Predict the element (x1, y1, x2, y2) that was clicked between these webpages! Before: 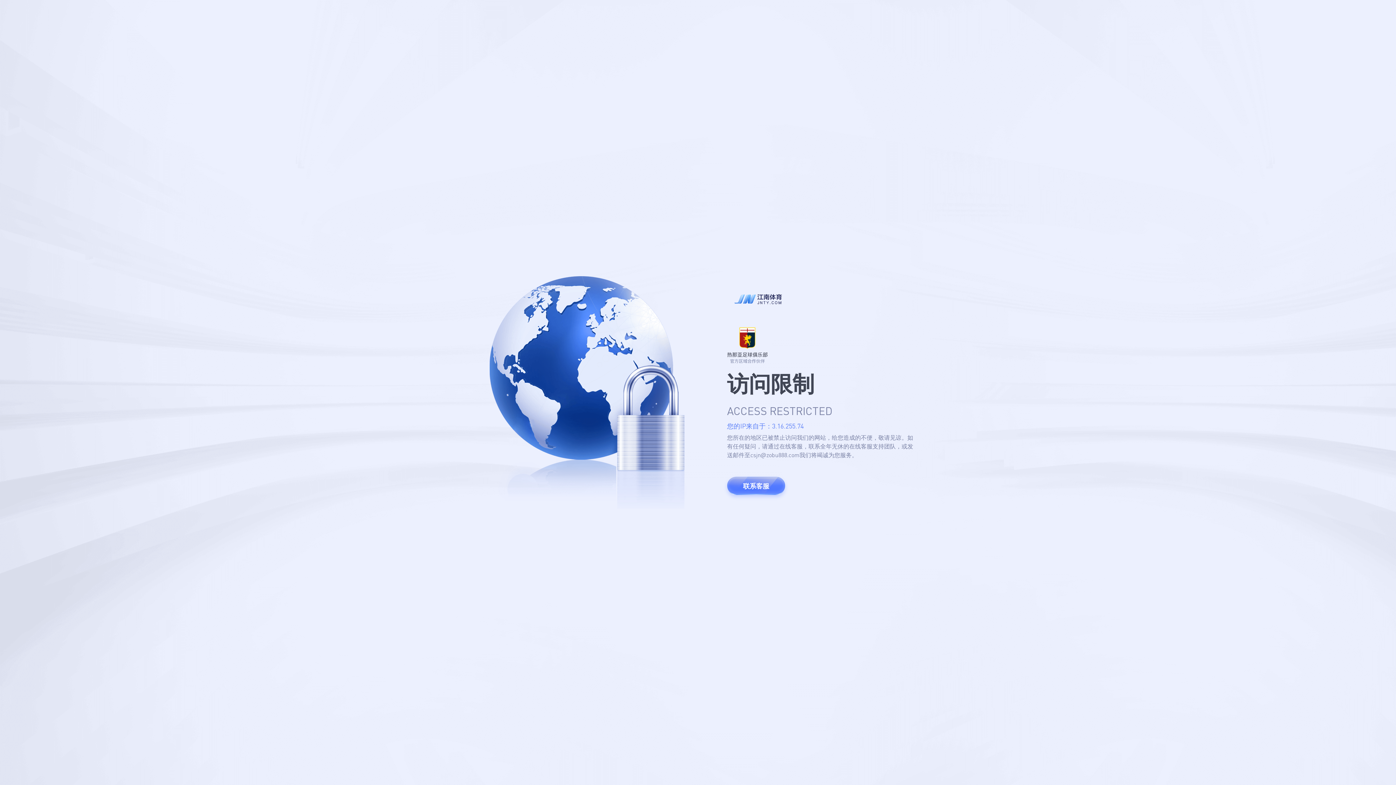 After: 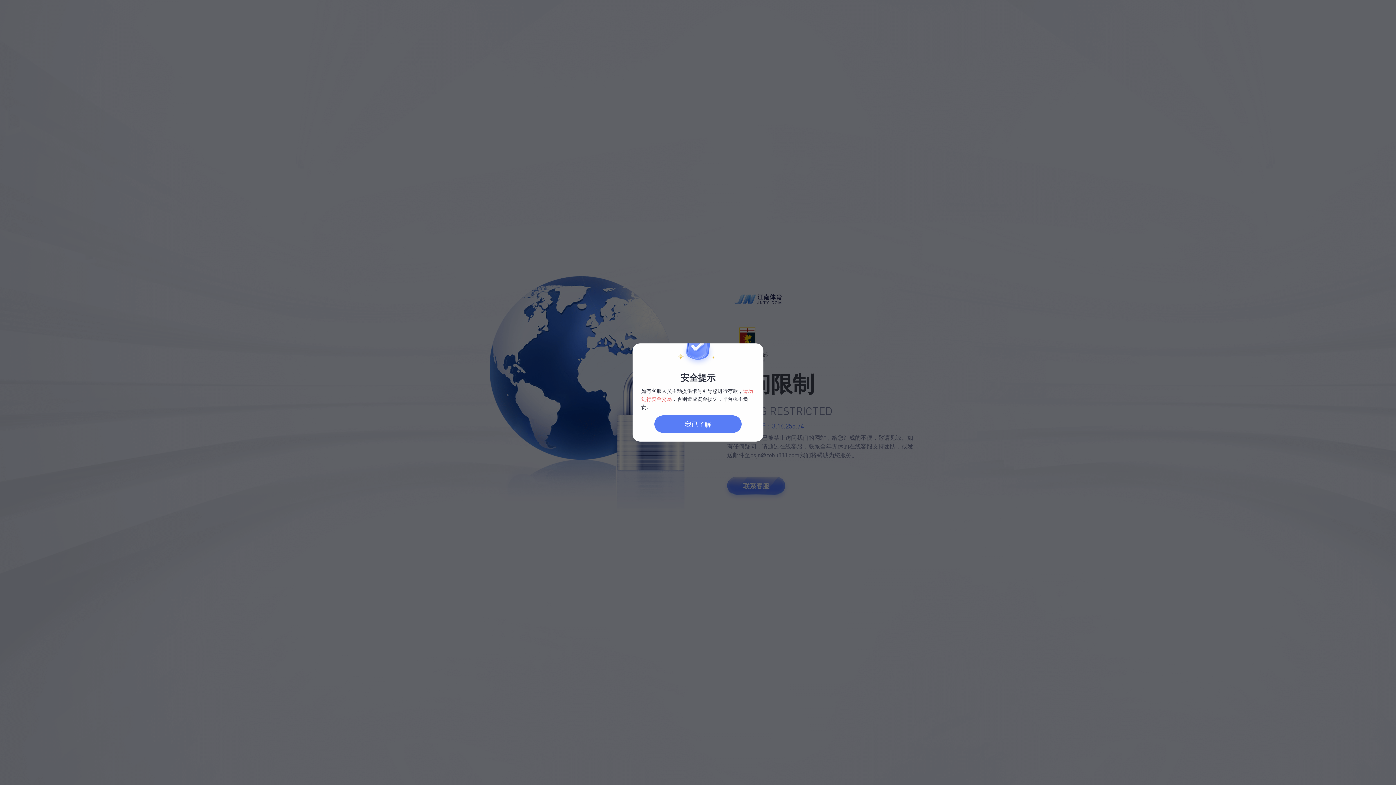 Action: bbox: (727, 477, 785, 495) label: 联系客服